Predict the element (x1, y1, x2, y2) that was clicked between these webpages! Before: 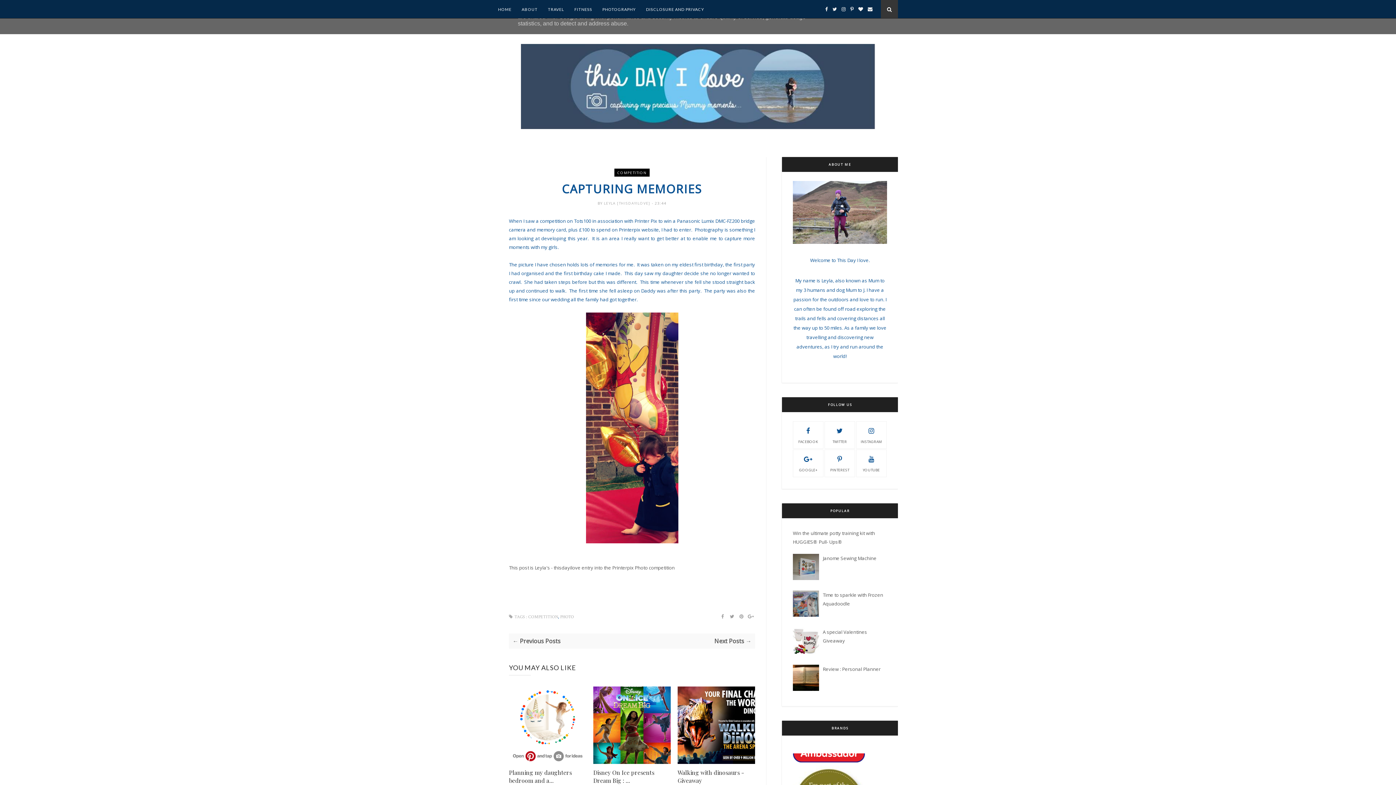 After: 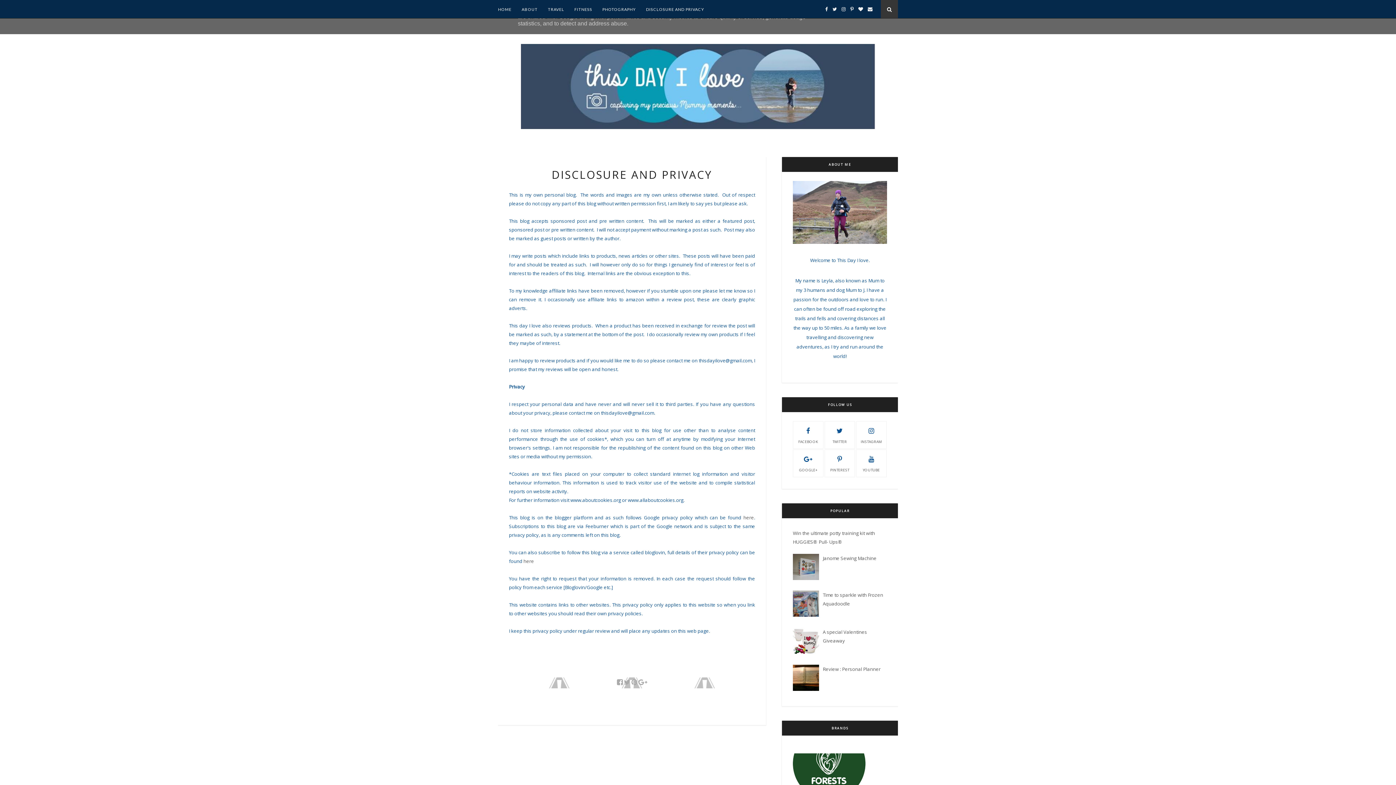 Action: bbox: (646, 0, 704, 18) label: DISCLOSURE AND PRIVACY